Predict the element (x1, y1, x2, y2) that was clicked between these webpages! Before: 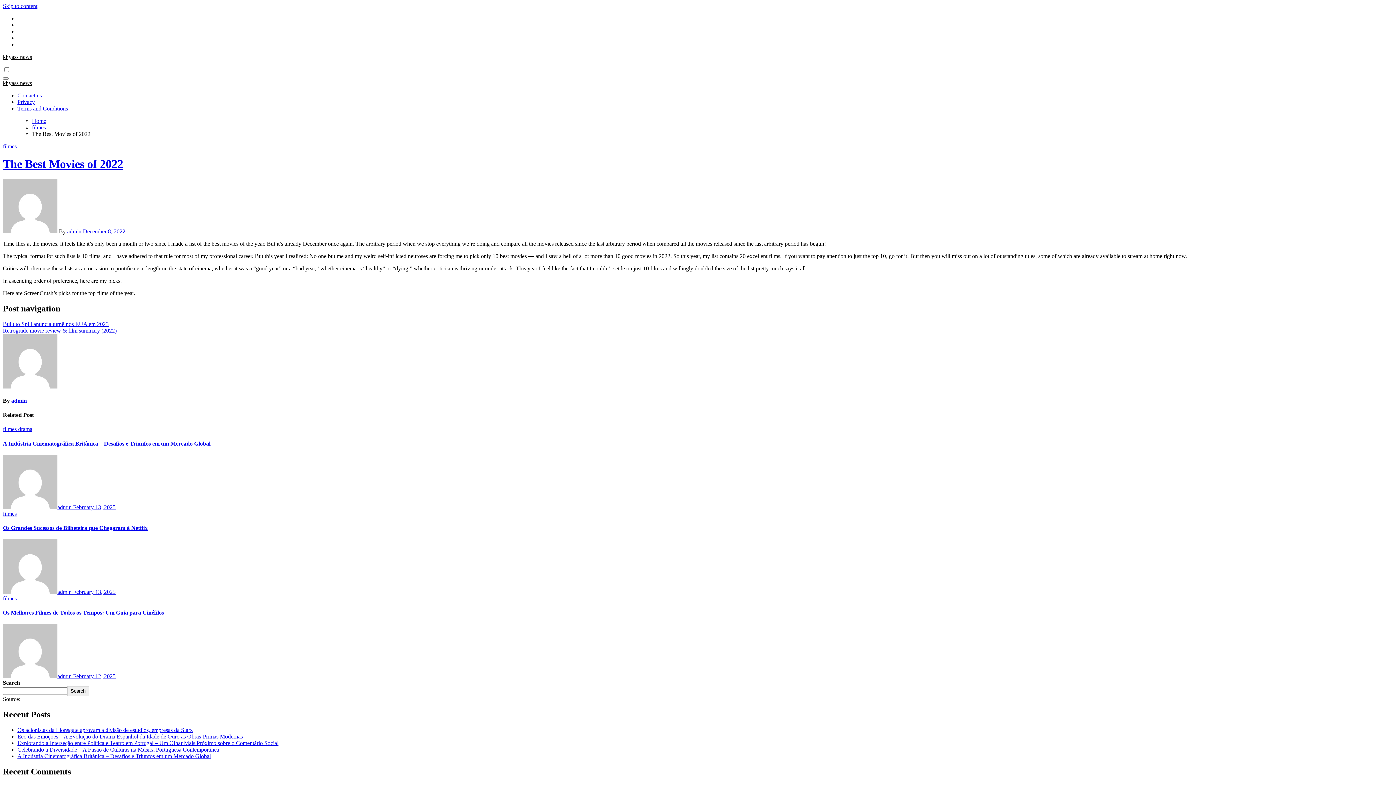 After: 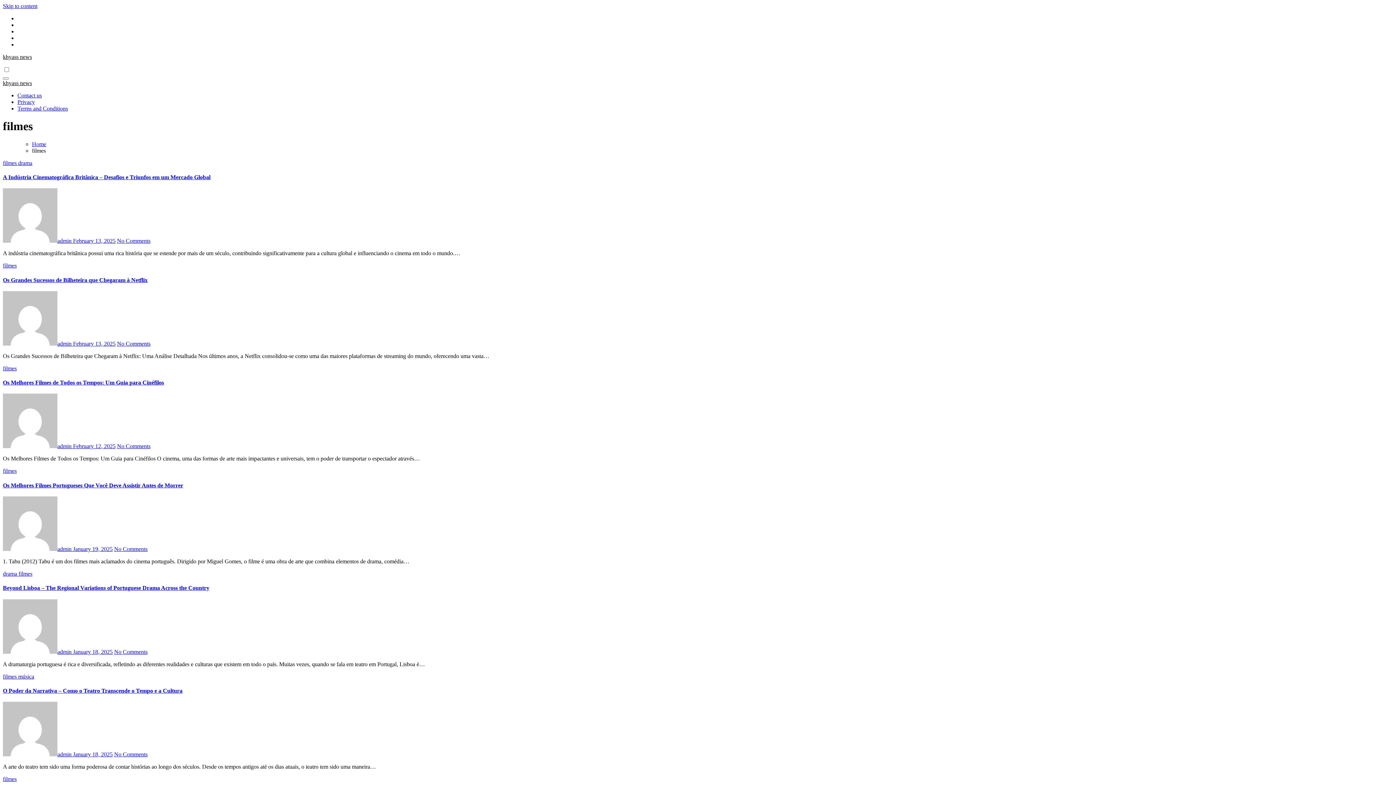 Action: bbox: (2, 426, 18, 432) label: filmes 